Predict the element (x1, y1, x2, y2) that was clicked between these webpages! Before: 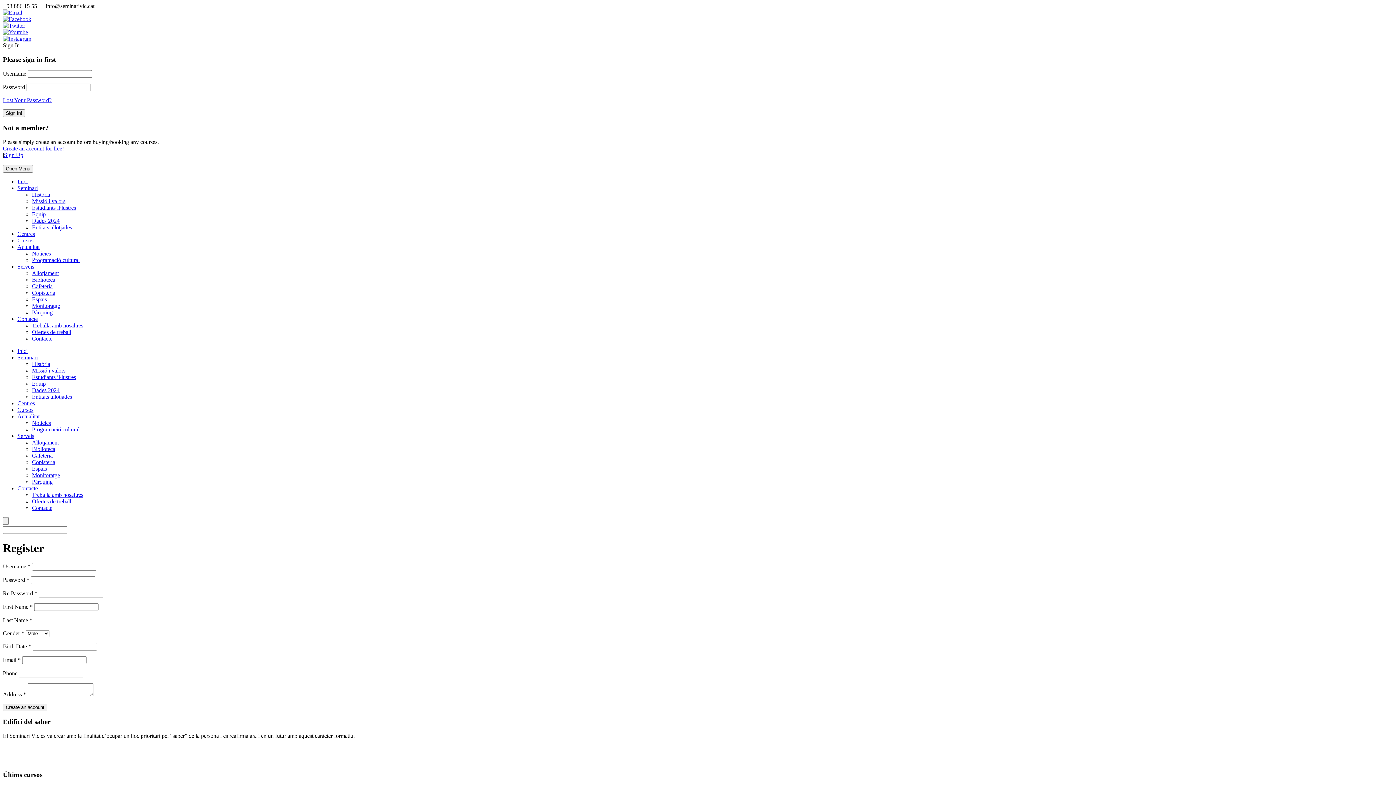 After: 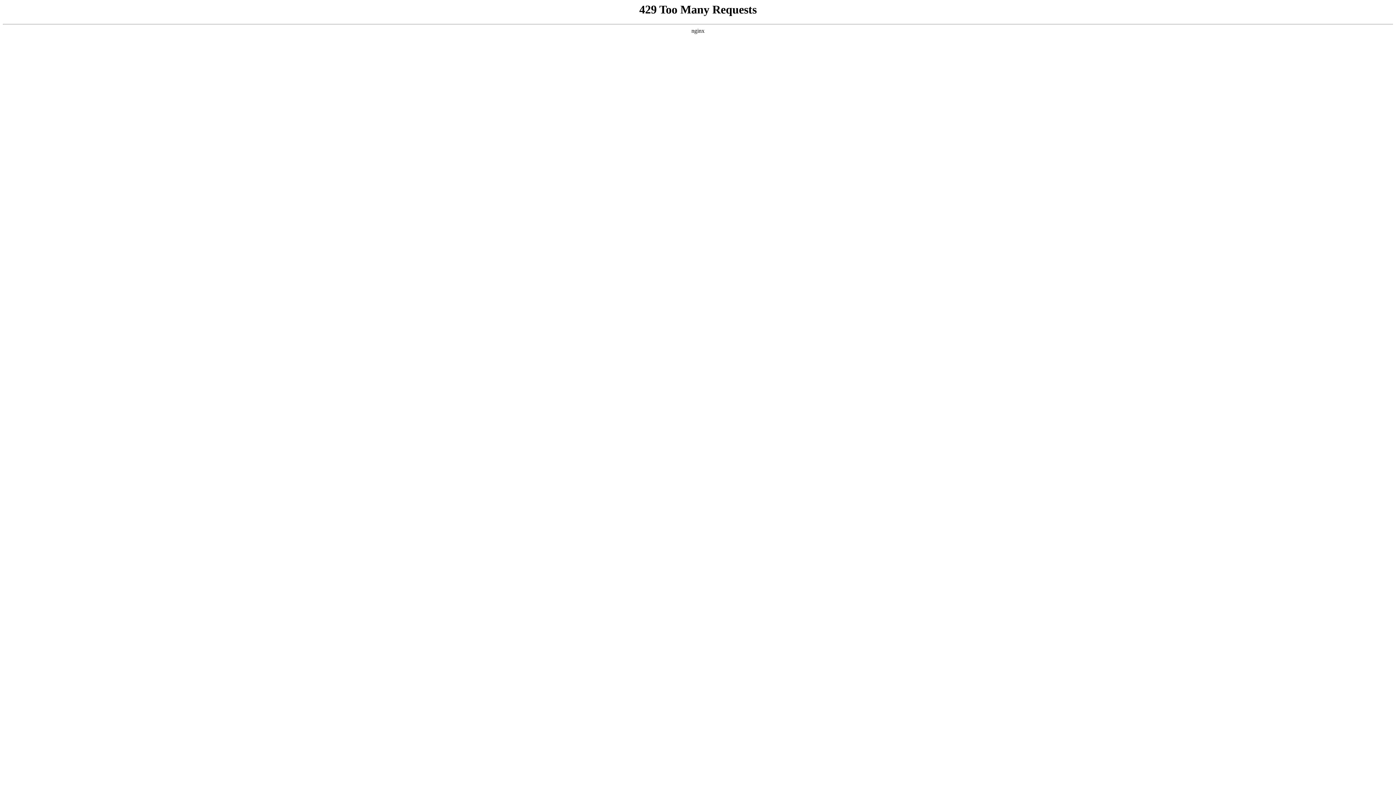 Action: label: Pàrquing bbox: (32, 478, 52, 485)